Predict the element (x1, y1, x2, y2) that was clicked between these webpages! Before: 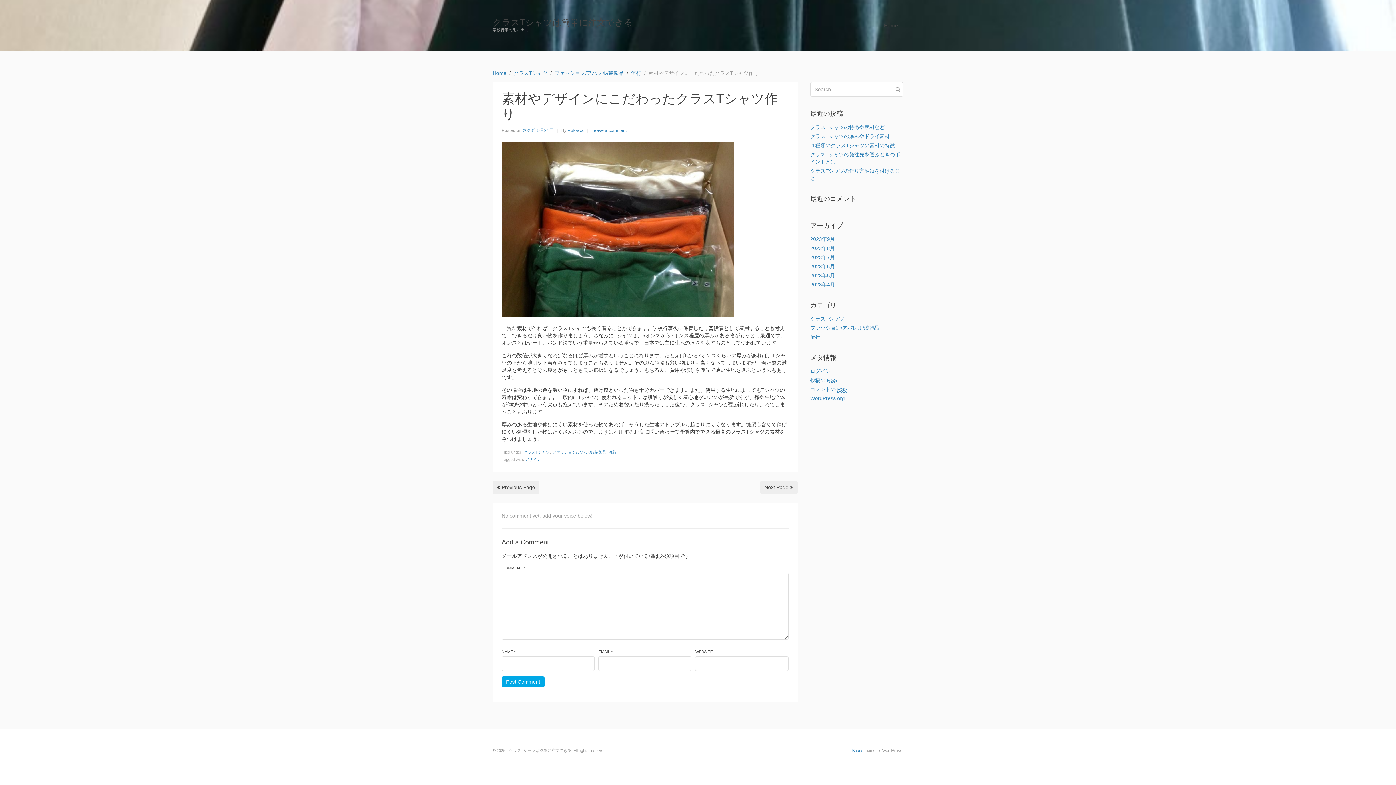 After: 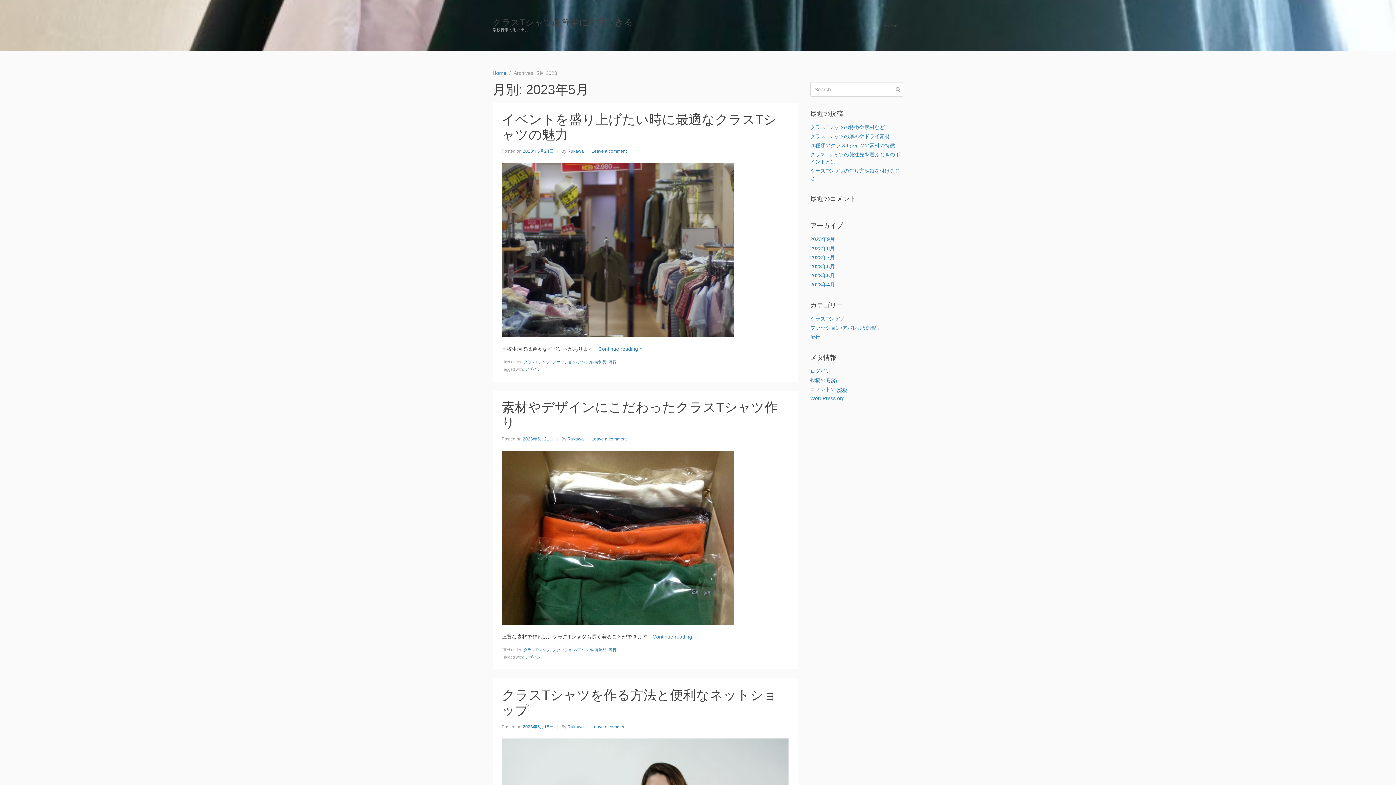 Action: bbox: (810, 272, 835, 278) label: 2023年5月